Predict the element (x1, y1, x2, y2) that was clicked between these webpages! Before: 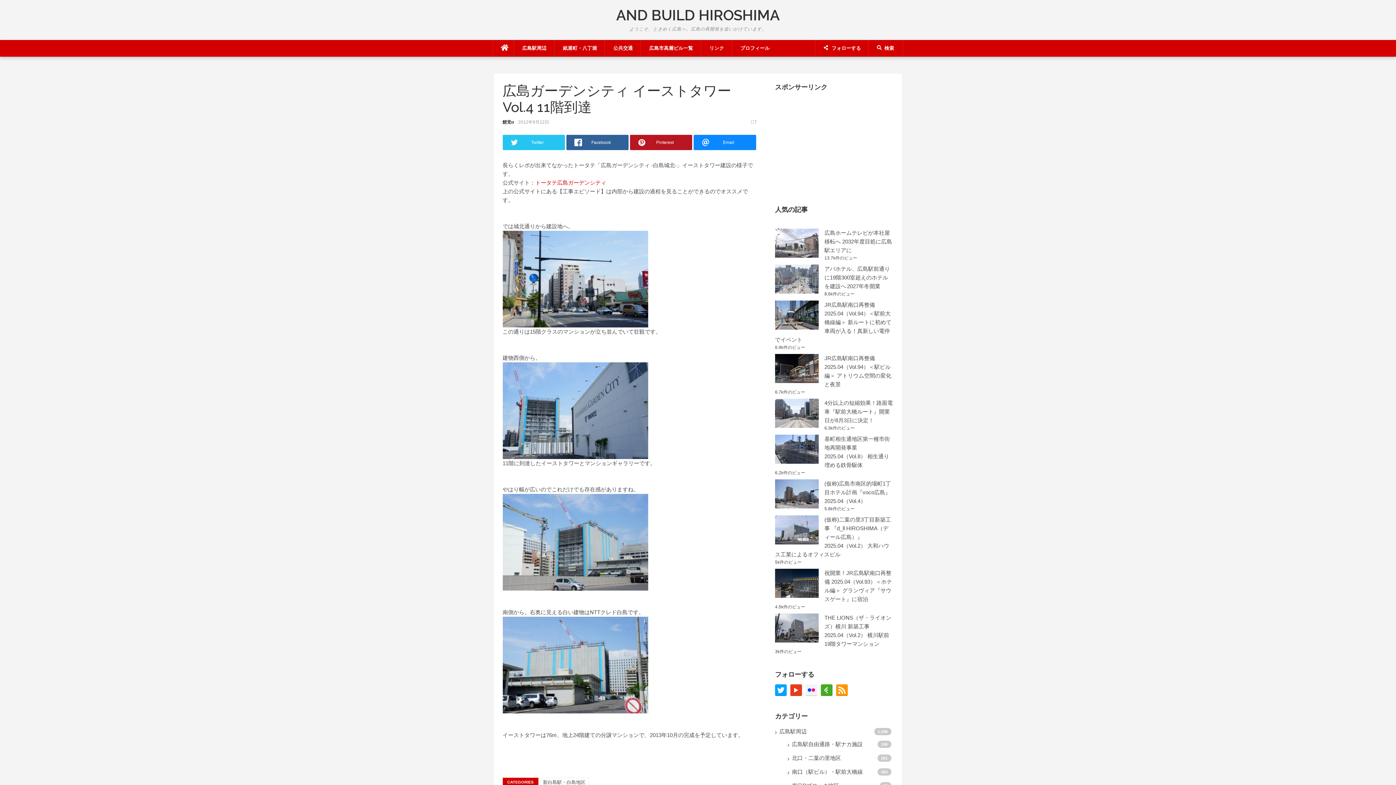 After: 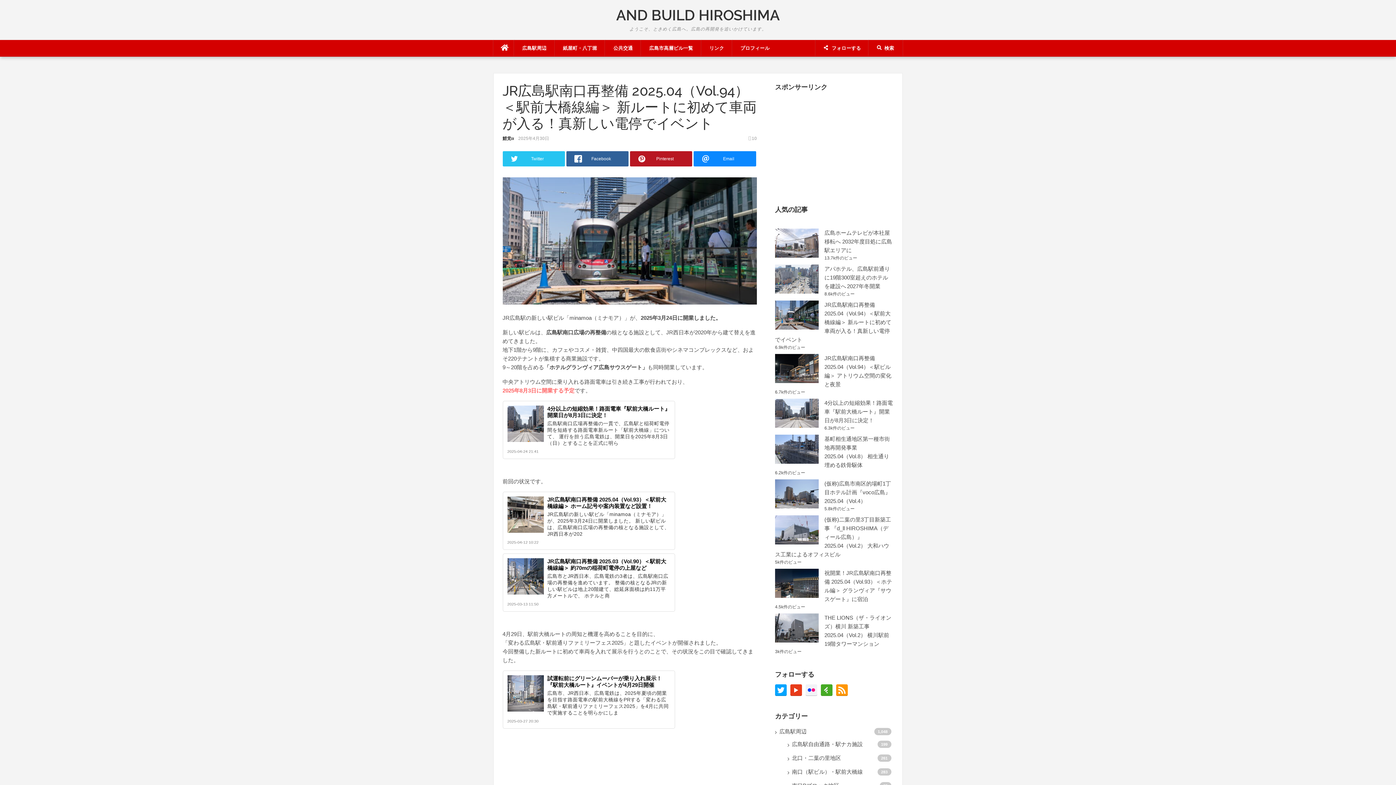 Action: bbox: (775, 301, 891, 342) label: JR広島駅南口再整備 2025.04（Vol.94）＜駅前大橋線編＞ 新ルートに初めて車両が入る！真新しい電停でイベント